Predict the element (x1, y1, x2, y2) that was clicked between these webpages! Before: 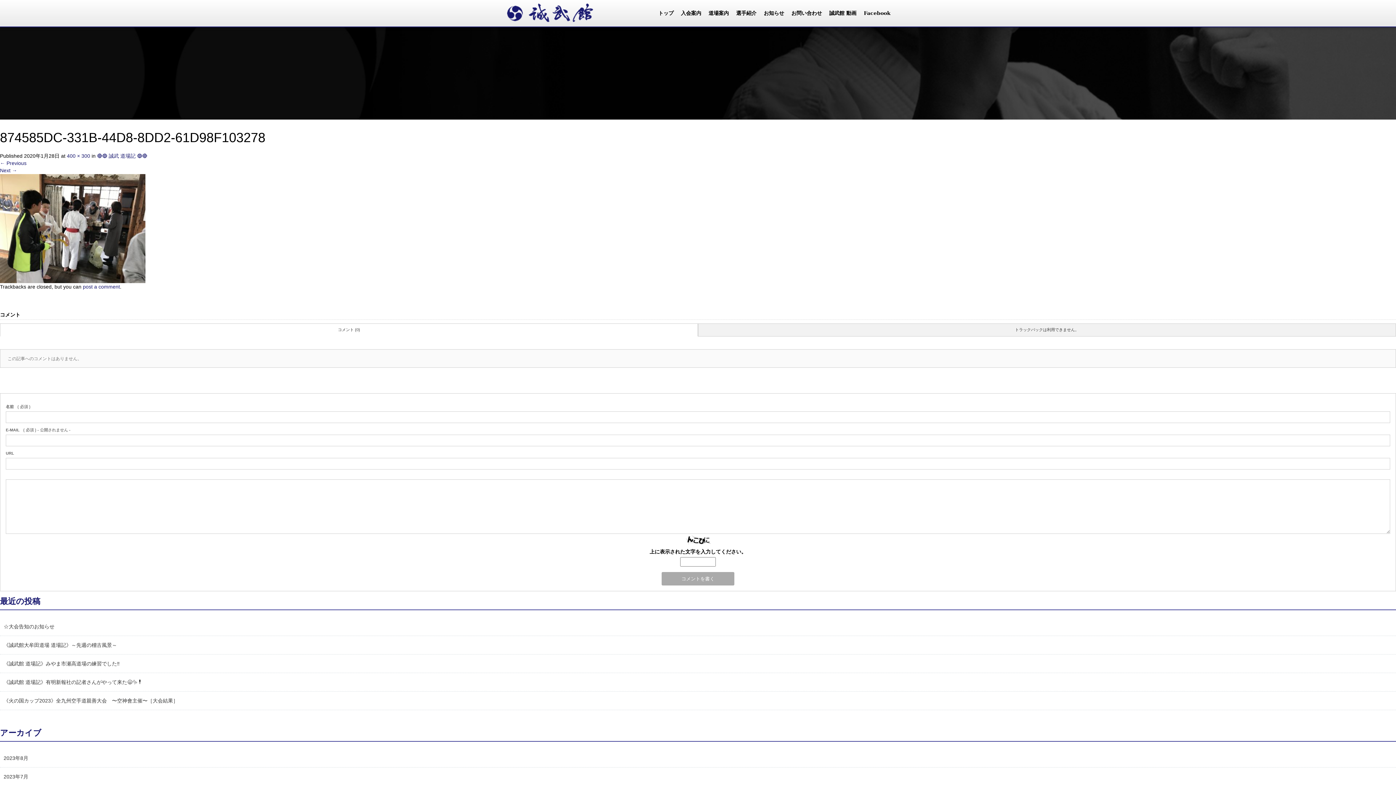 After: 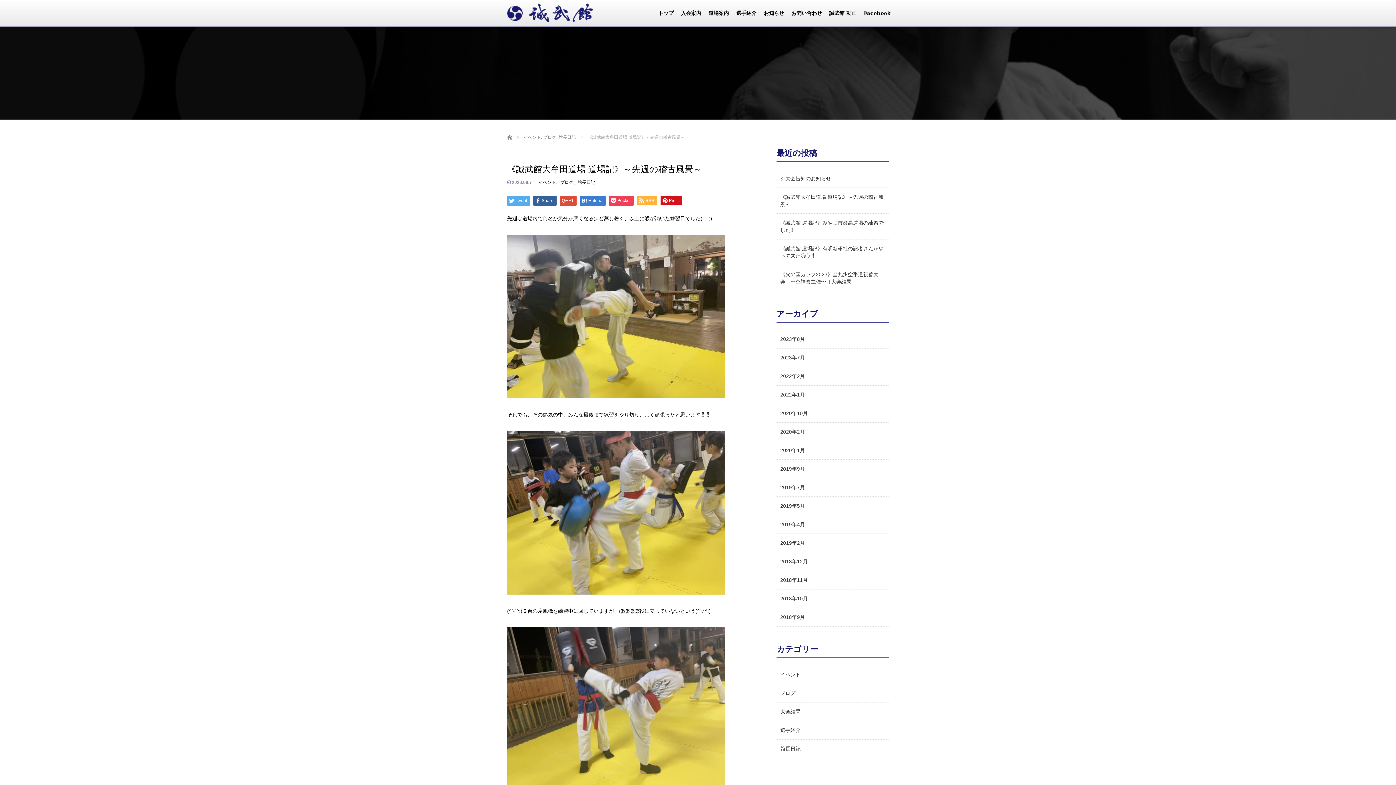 Action: label: 《誠武館大牟田道場 道場記》～先週の稽古風景～ bbox: (0, 636, 1396, 654)